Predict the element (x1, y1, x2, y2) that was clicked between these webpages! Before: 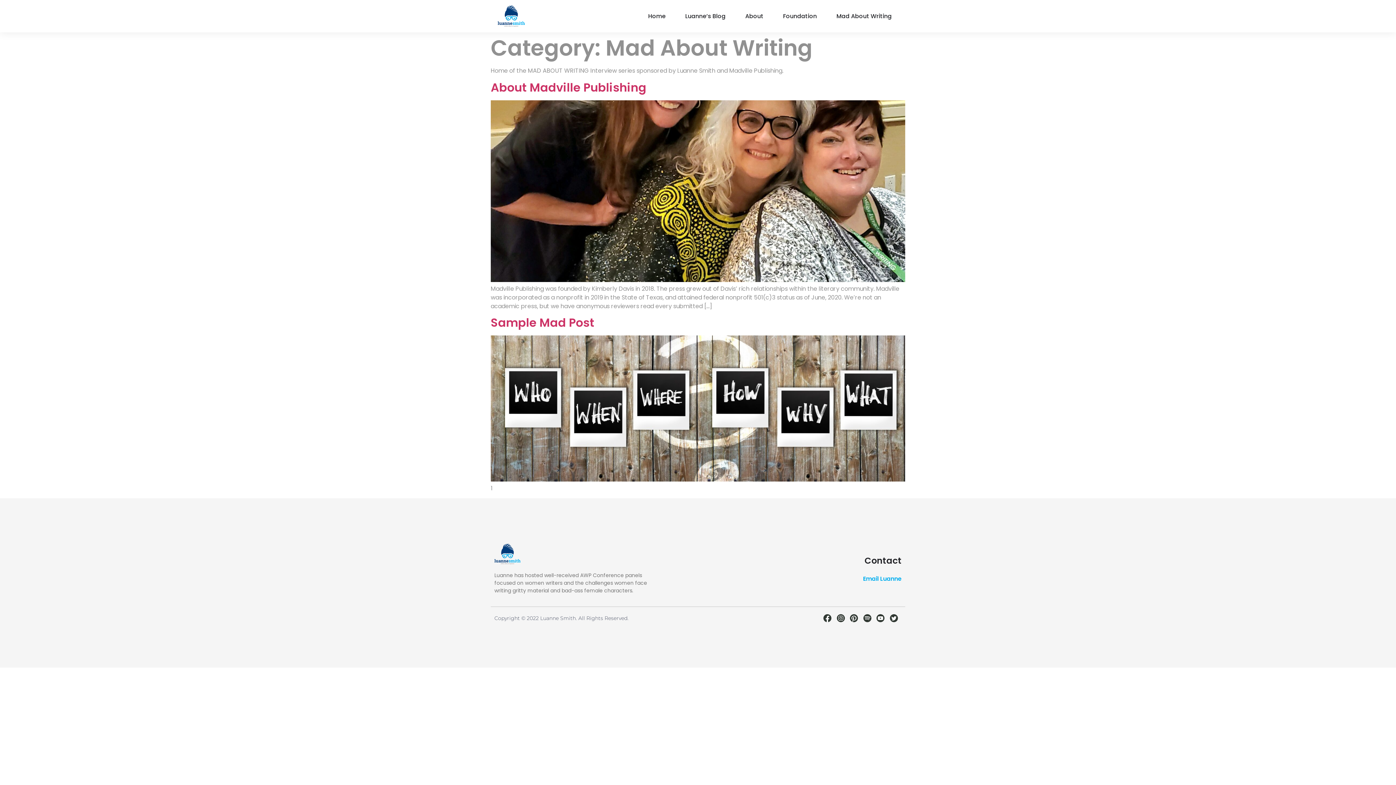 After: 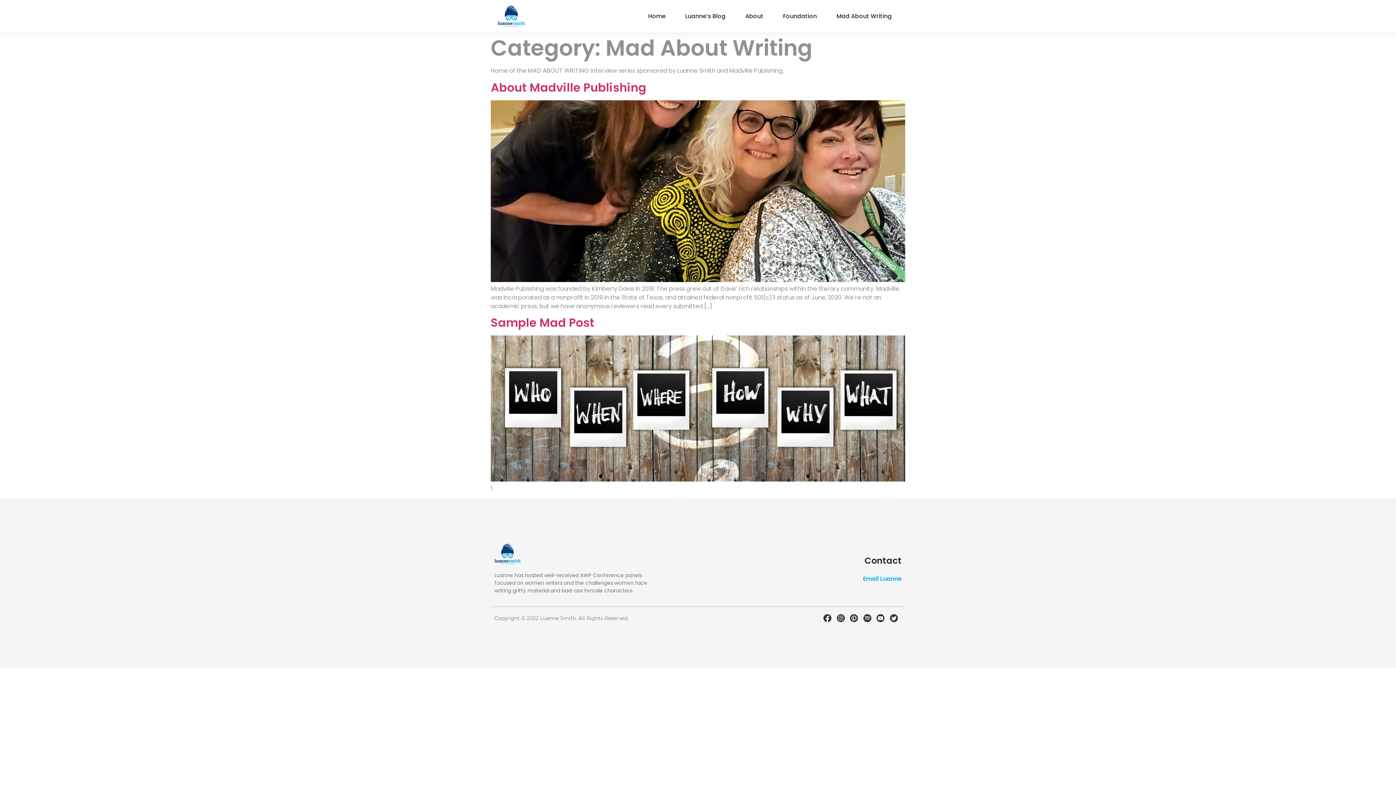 Action: label: Mad About Writing bbox: (826, 7, 901, 24)